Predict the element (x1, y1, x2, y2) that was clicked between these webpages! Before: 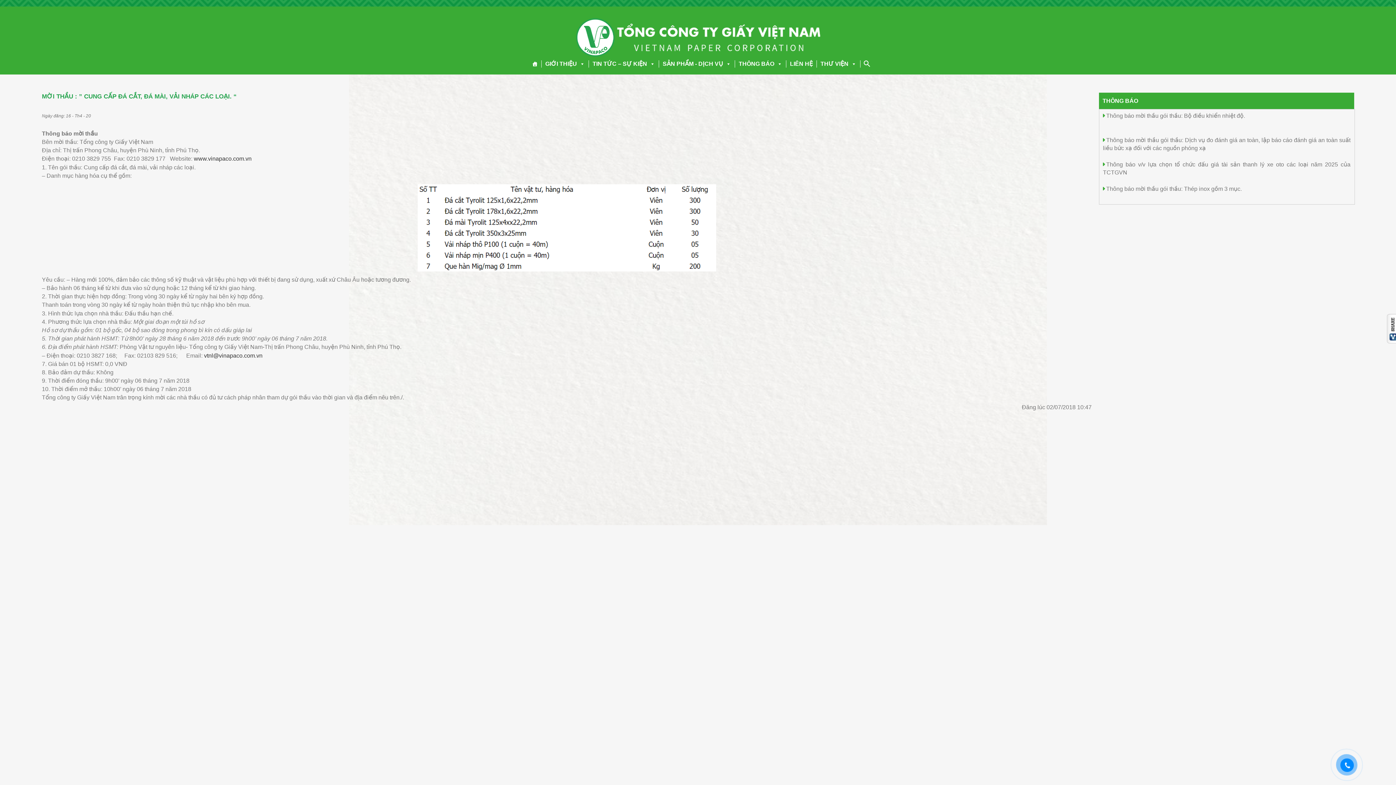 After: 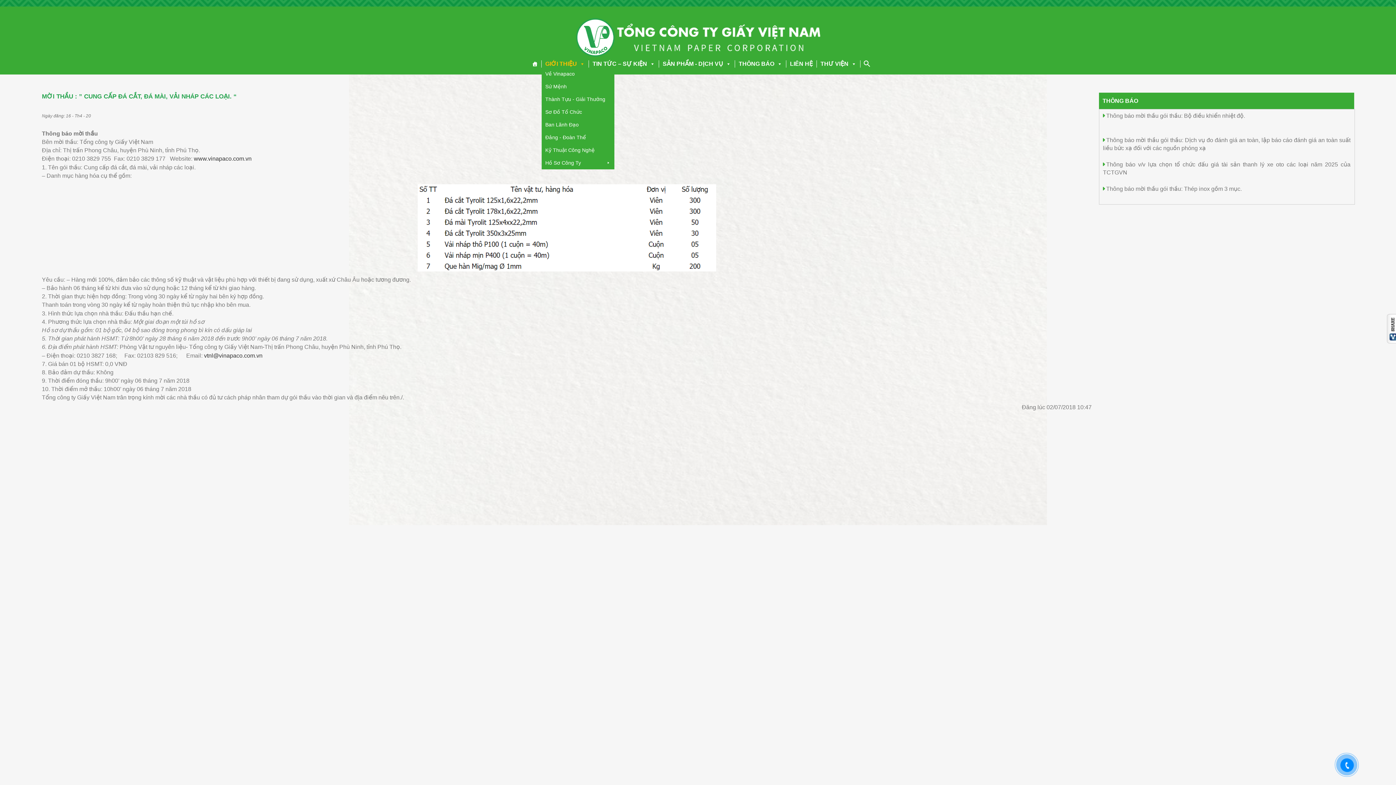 Action: bbox: (541, 60, 589, 67) label: GIỚI THIỆU